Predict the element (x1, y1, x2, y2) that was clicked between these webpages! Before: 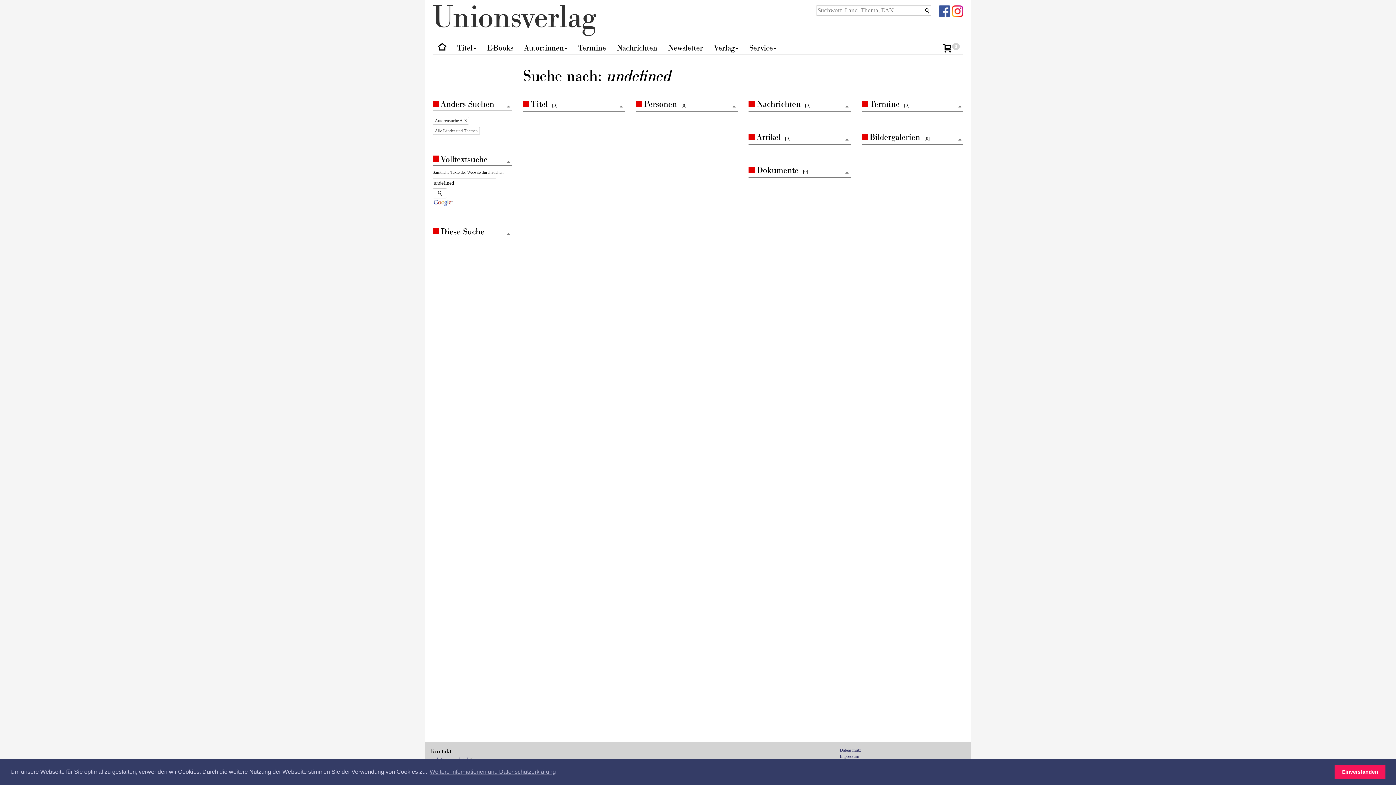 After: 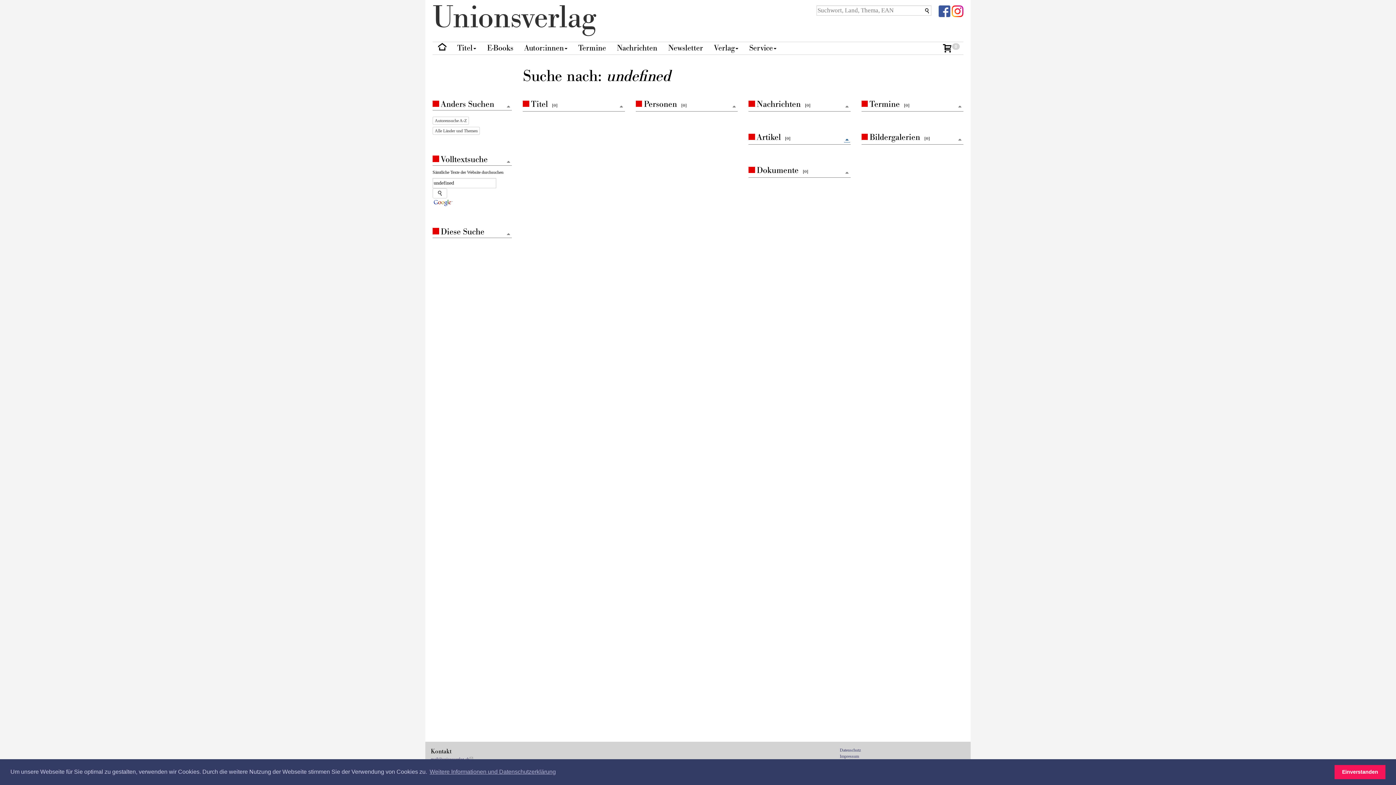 Action: bbox: (843, 137, 850, 143) label:   